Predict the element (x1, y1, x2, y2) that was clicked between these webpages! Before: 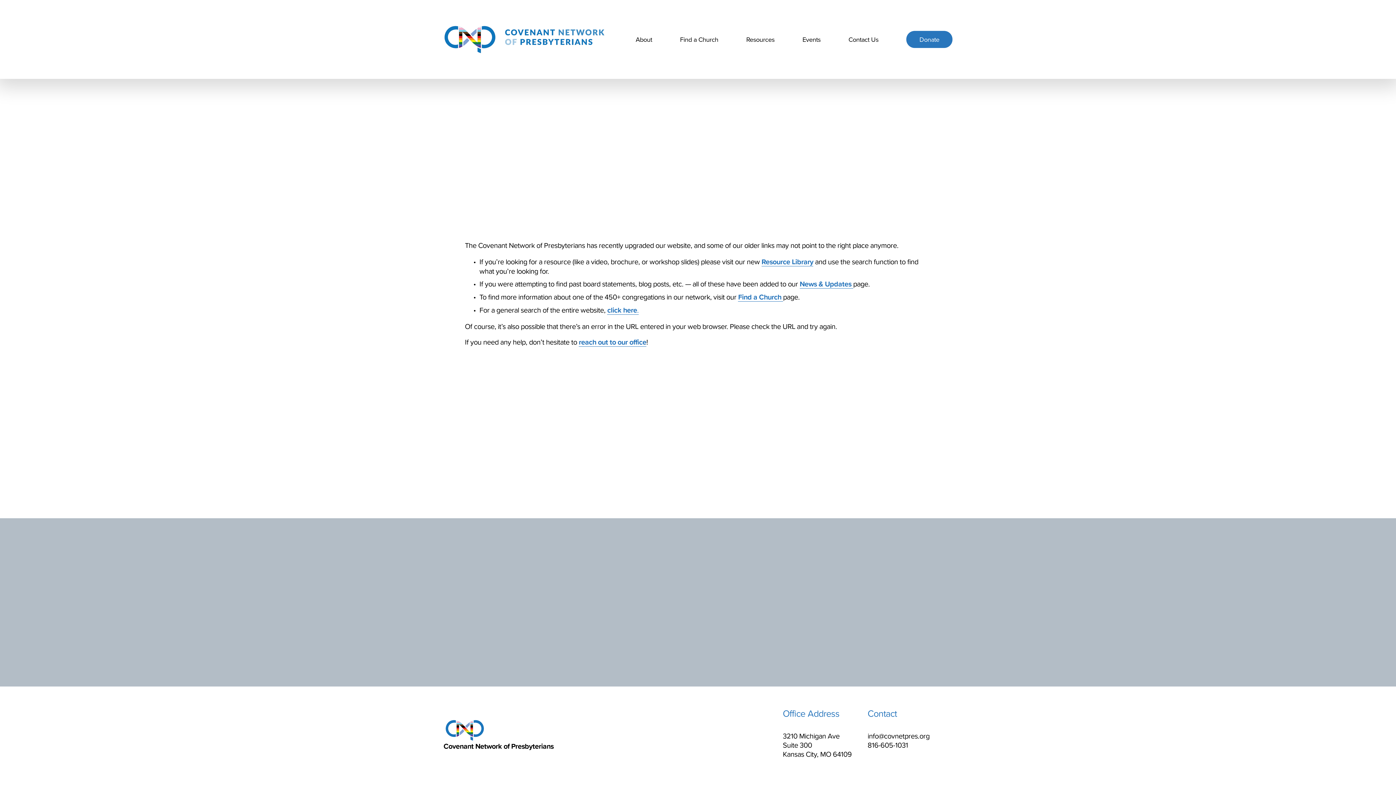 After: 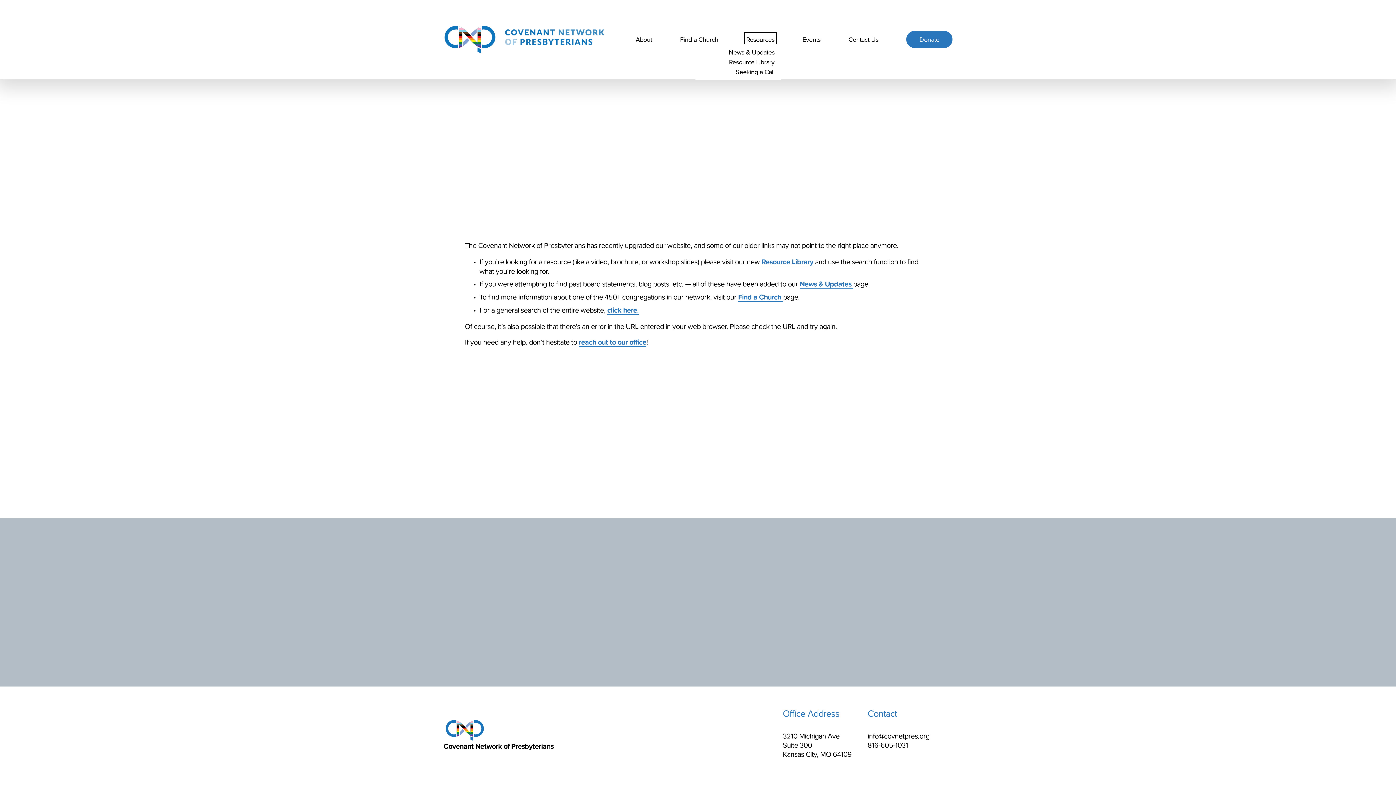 Action: label: folder dropdown bbox: (746, 34, 774, 44)